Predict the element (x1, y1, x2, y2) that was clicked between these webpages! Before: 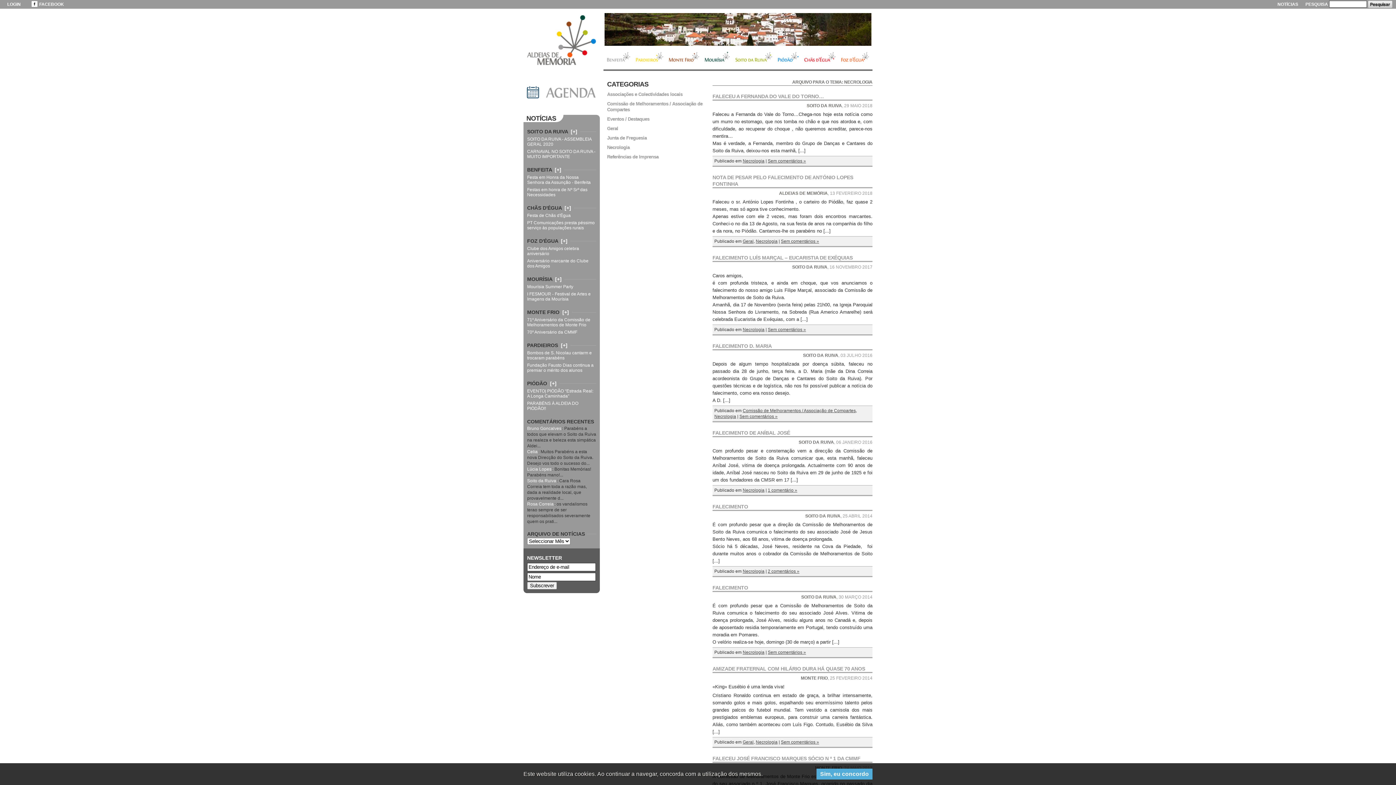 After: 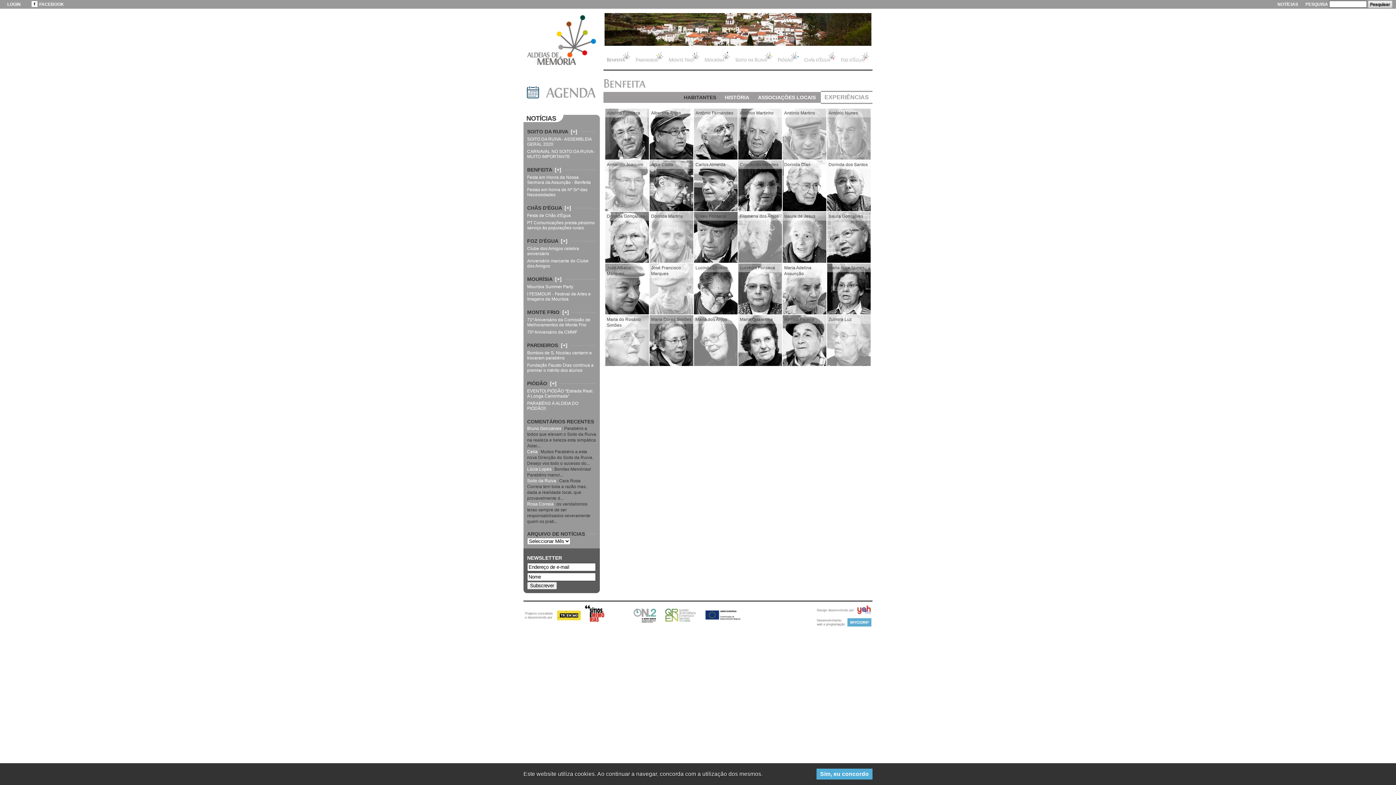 Action: bbox: (603, 46, 633, 68) label: Benfeita